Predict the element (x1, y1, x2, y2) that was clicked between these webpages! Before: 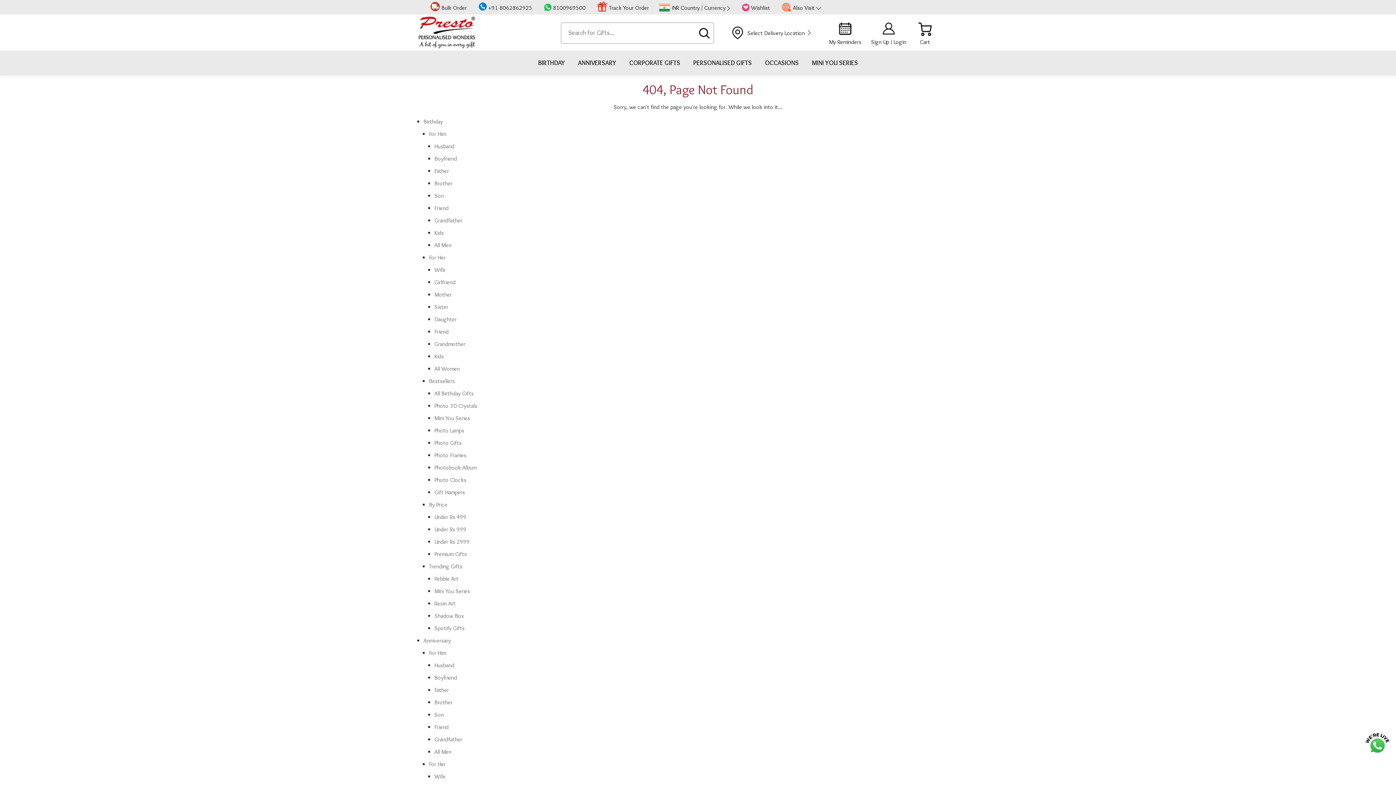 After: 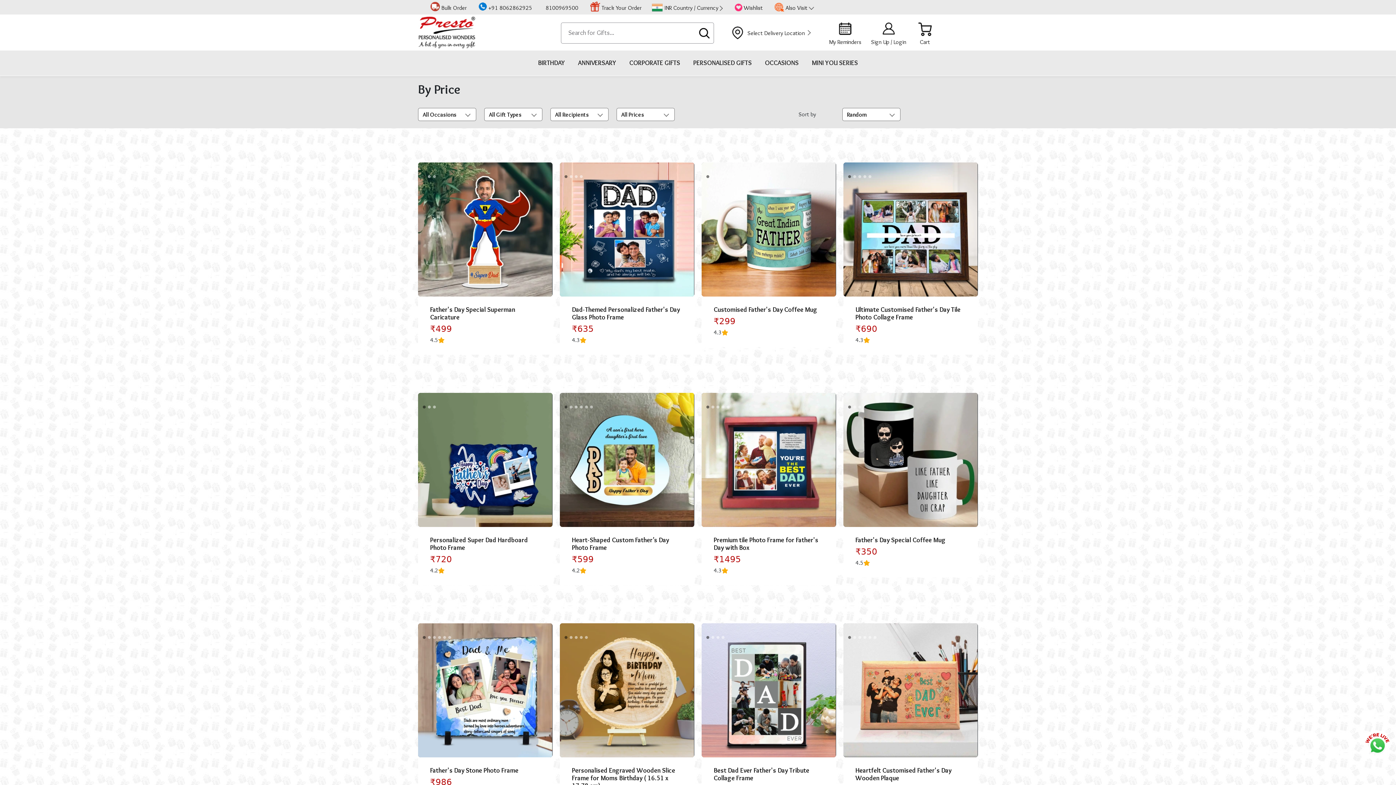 Action: bbox: (429, 501, 447, 508) label: By Price